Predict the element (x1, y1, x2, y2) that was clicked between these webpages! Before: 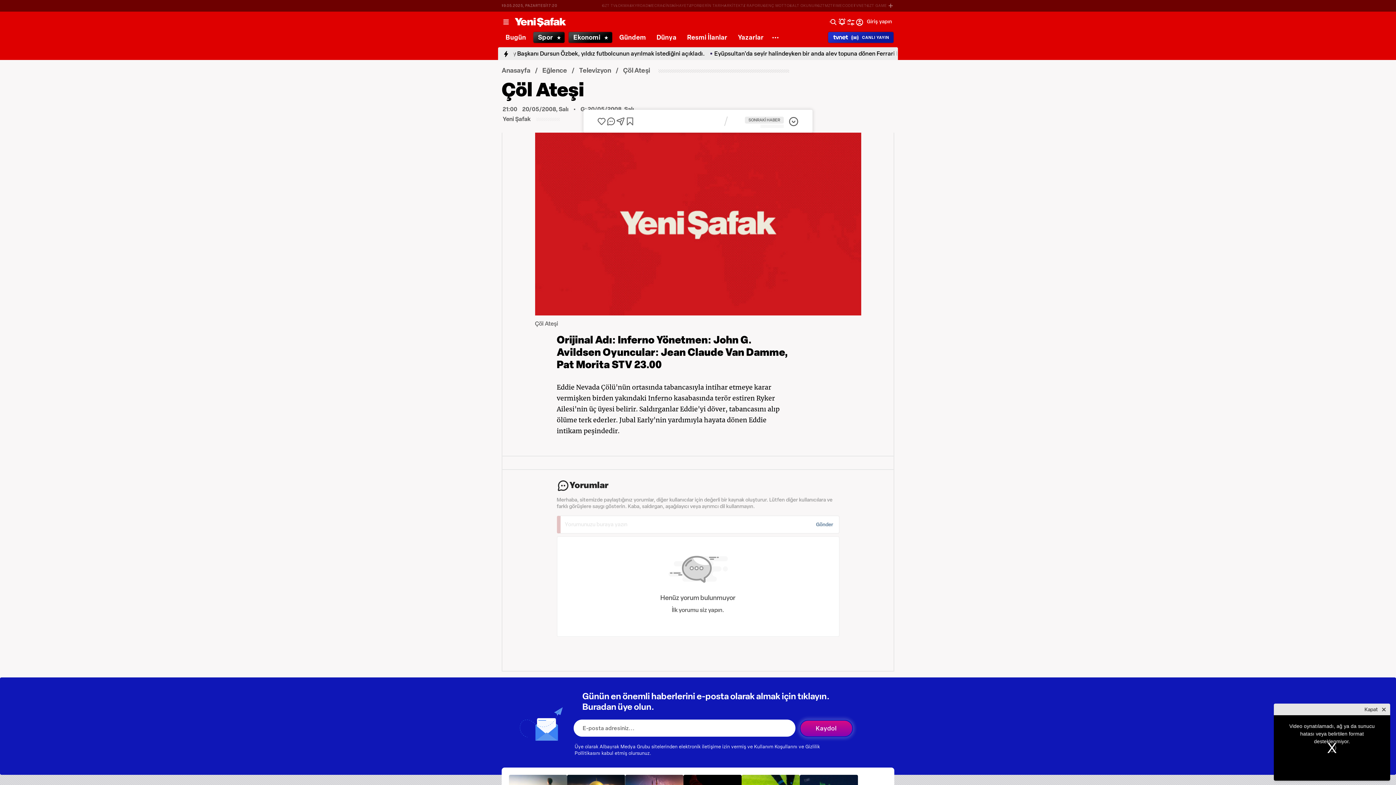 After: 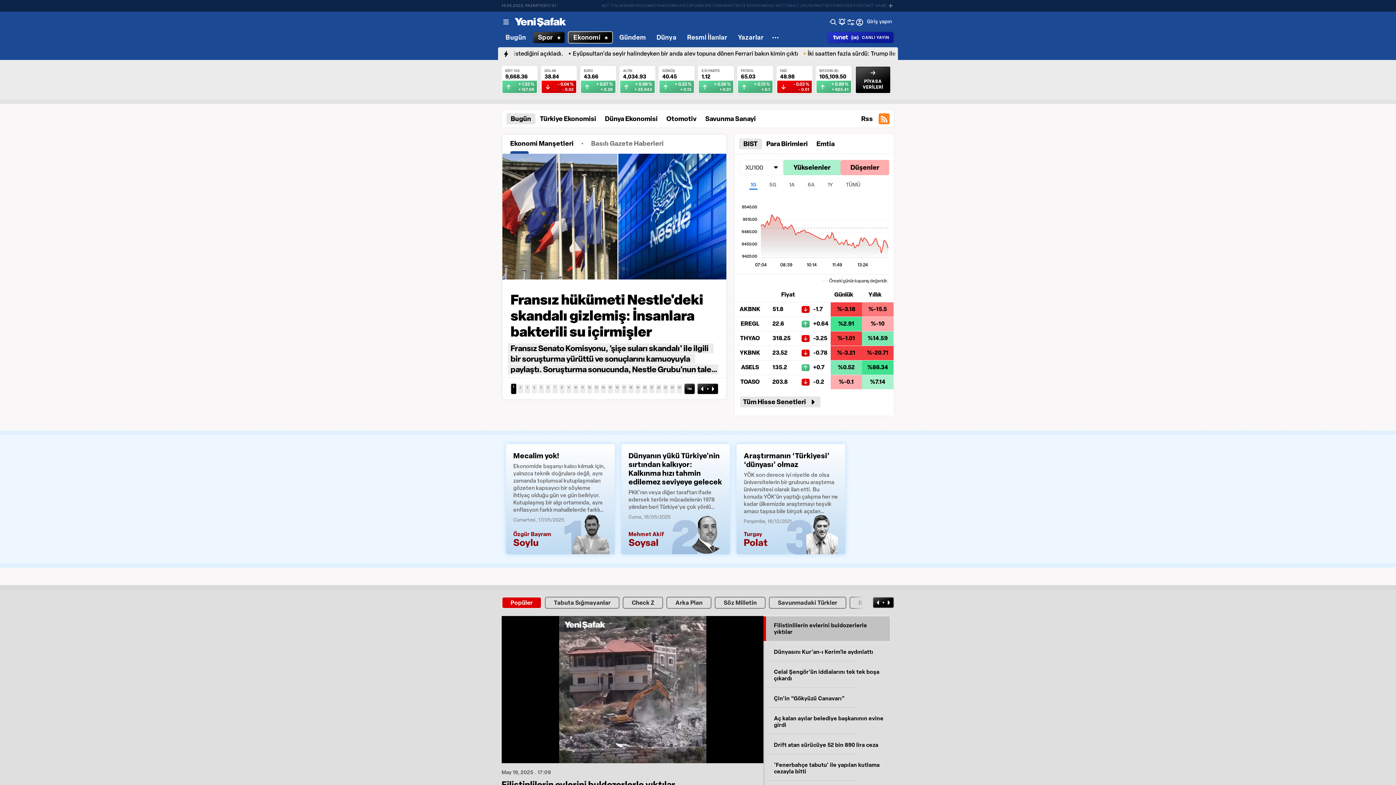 Action: bbox: (568, 32, 612, 42) label: Ekonomi